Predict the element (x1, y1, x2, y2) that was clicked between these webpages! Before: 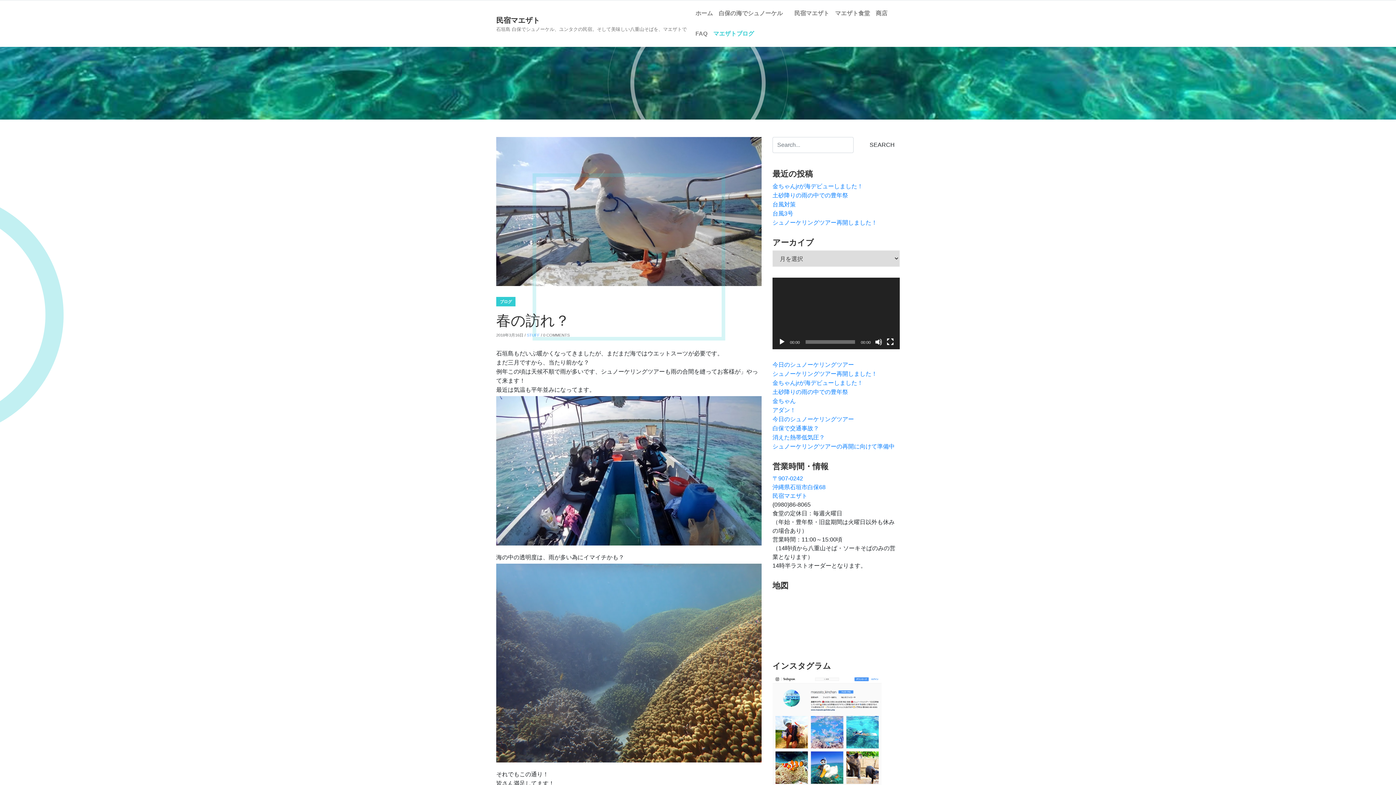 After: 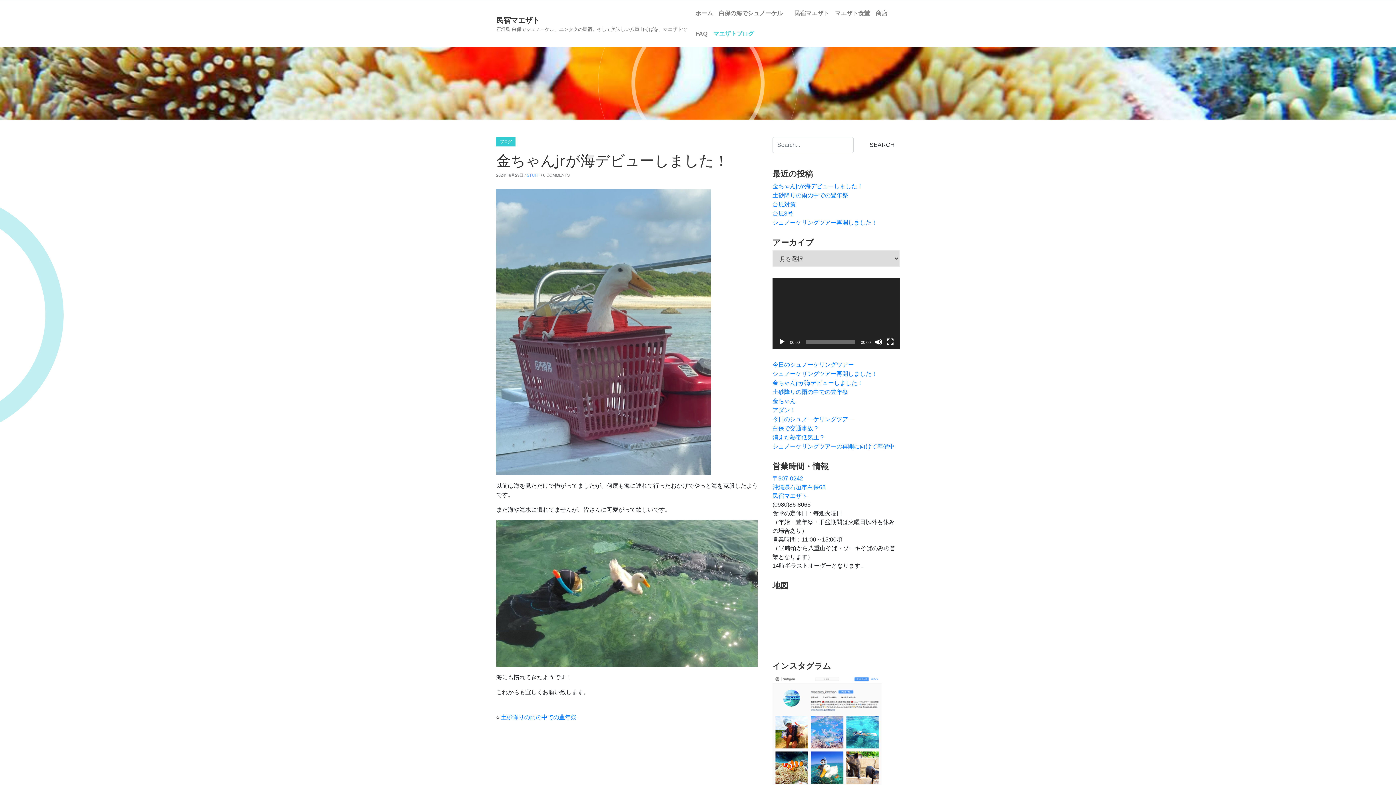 Action: label: 金ちゃんjrが海デビューしました！ bbox: (772, 379, 863, 386)